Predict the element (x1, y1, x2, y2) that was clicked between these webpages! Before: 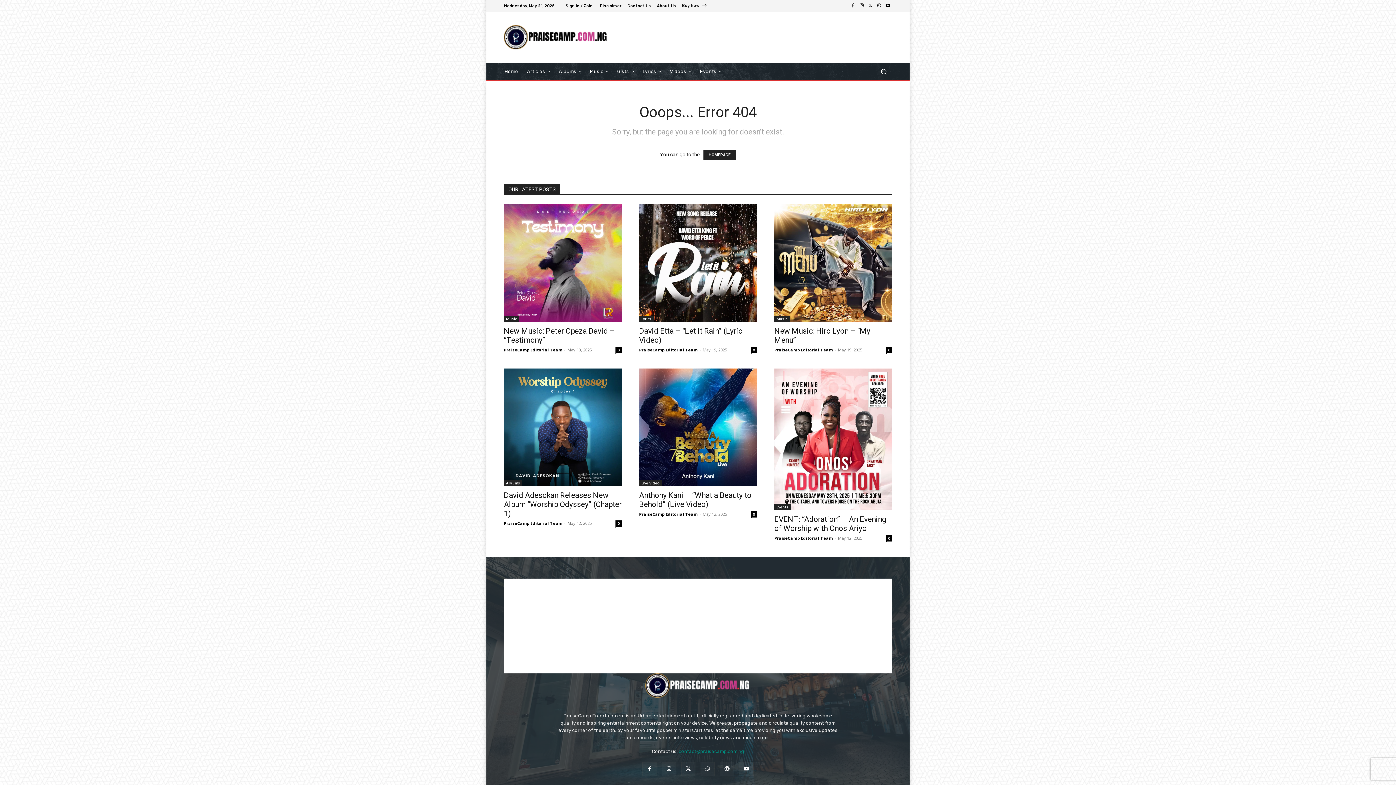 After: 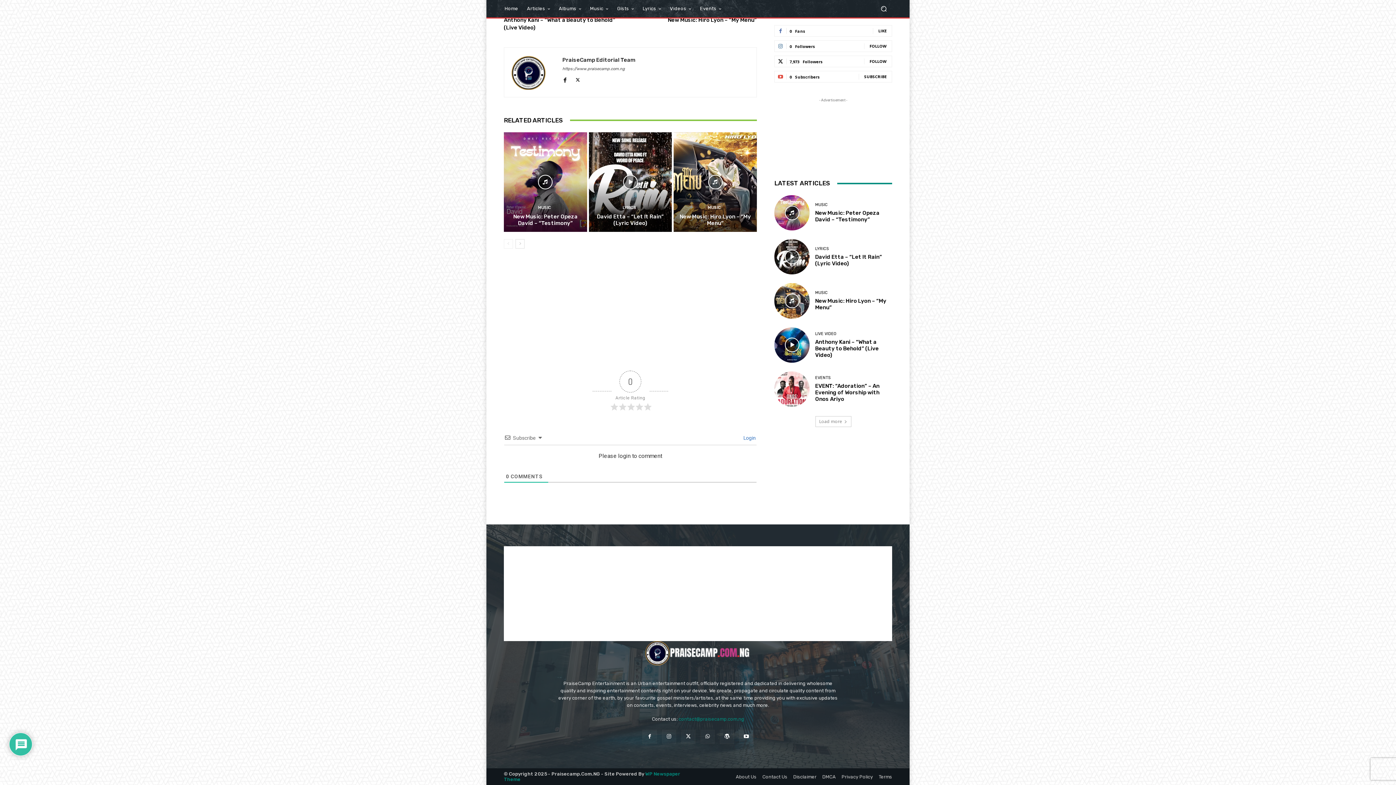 Action: bbox: (615, 520, 621, 526) label: 0